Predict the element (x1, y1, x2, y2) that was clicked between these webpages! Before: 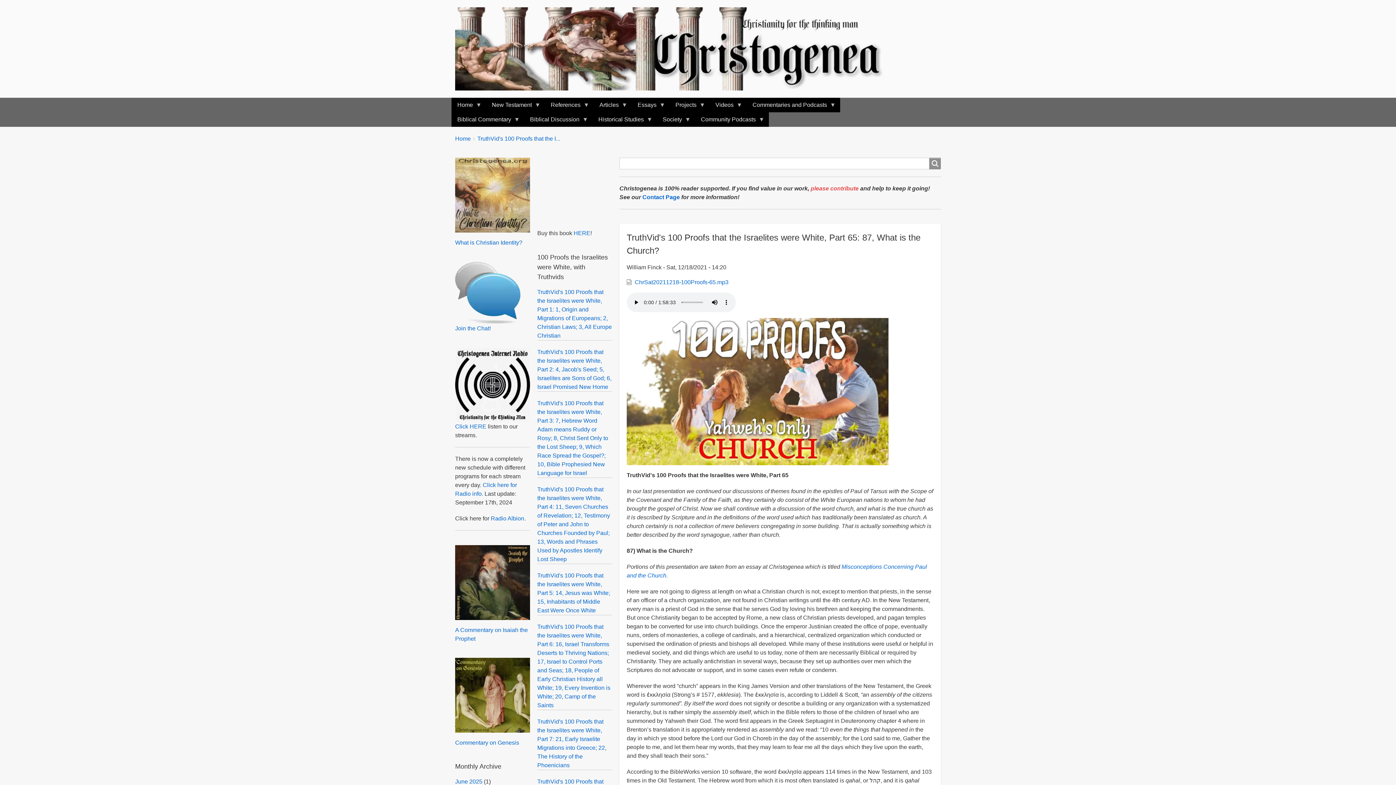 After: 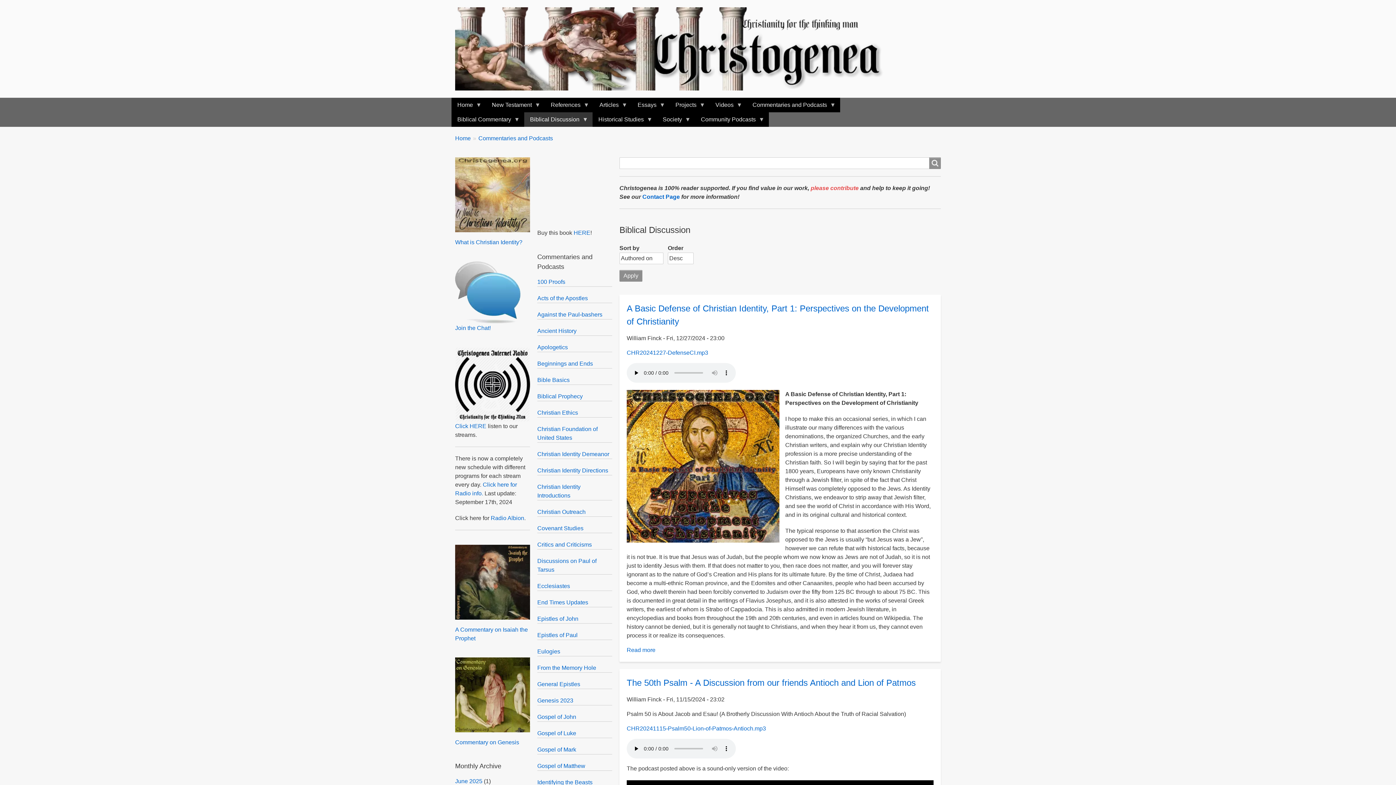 Action: bbox: (524, 112, 592, 126) label: Biblical Discussion
»